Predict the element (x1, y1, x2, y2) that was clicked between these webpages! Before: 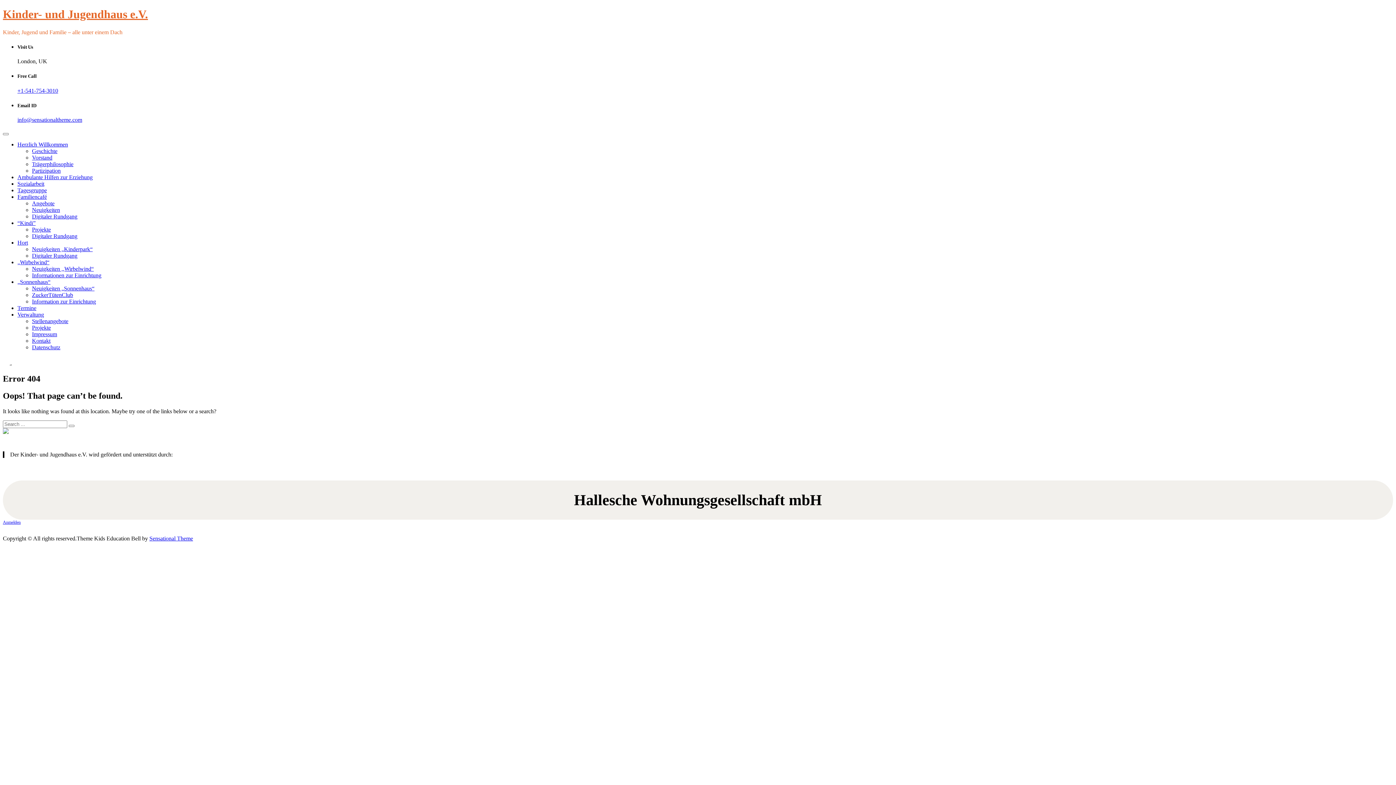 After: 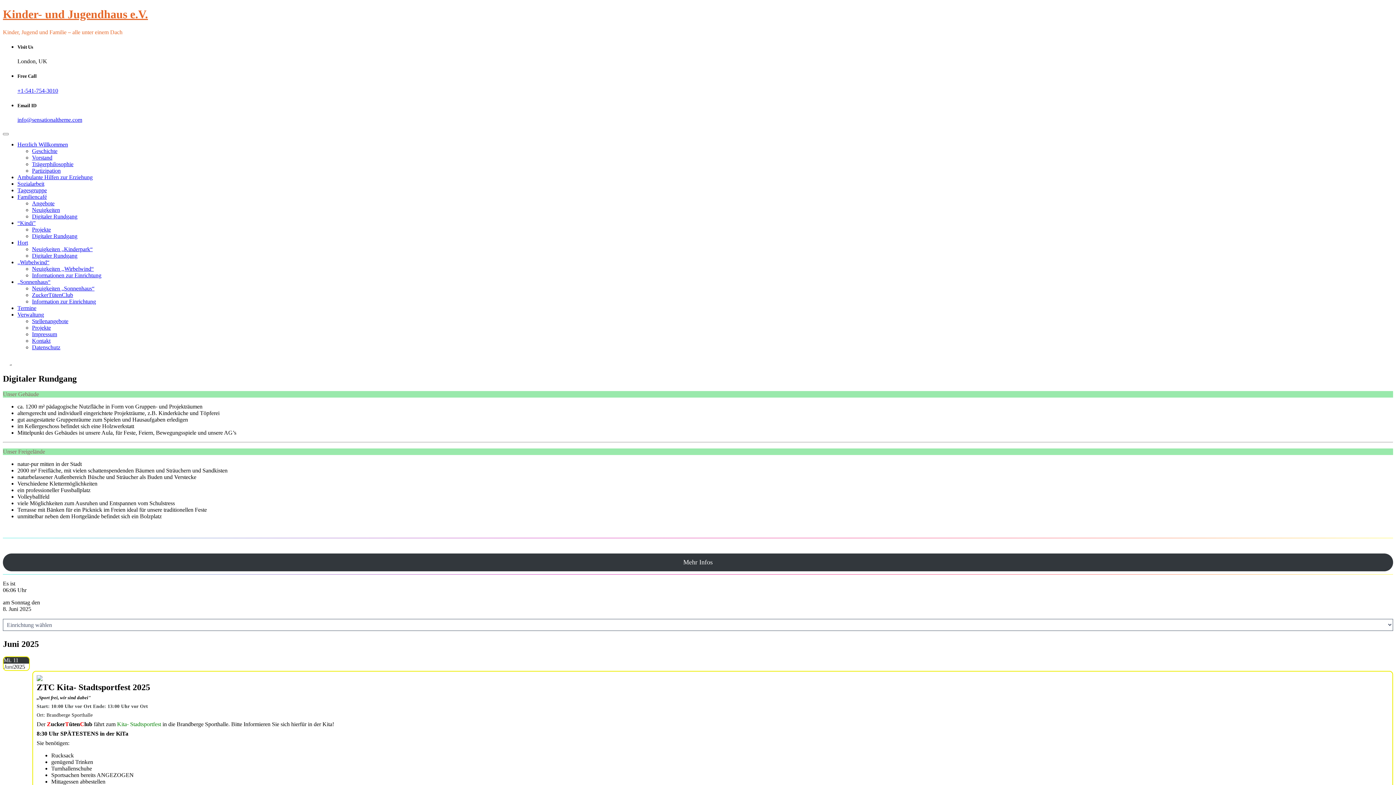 Action: label: Digitaler Rundgang bbox: (32, 252, 77, 258)